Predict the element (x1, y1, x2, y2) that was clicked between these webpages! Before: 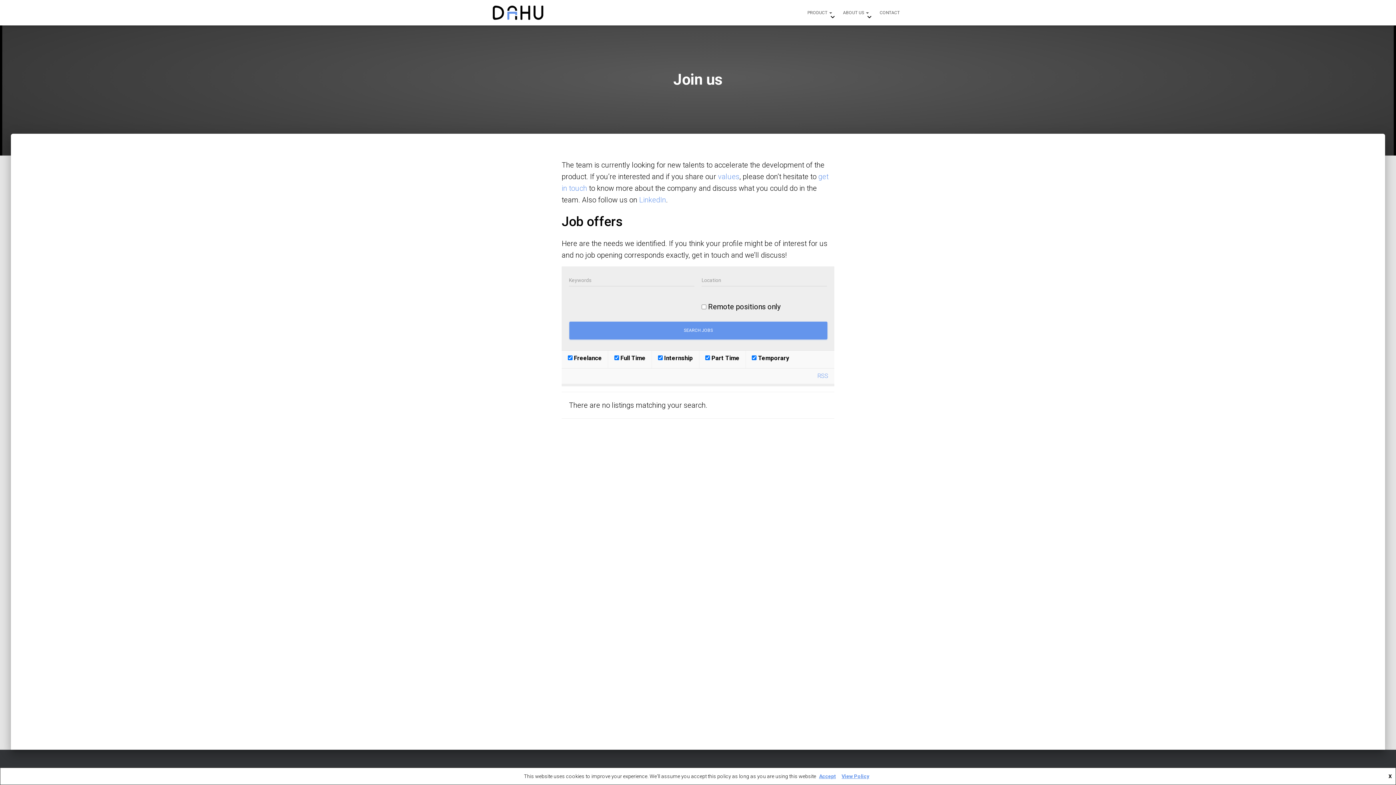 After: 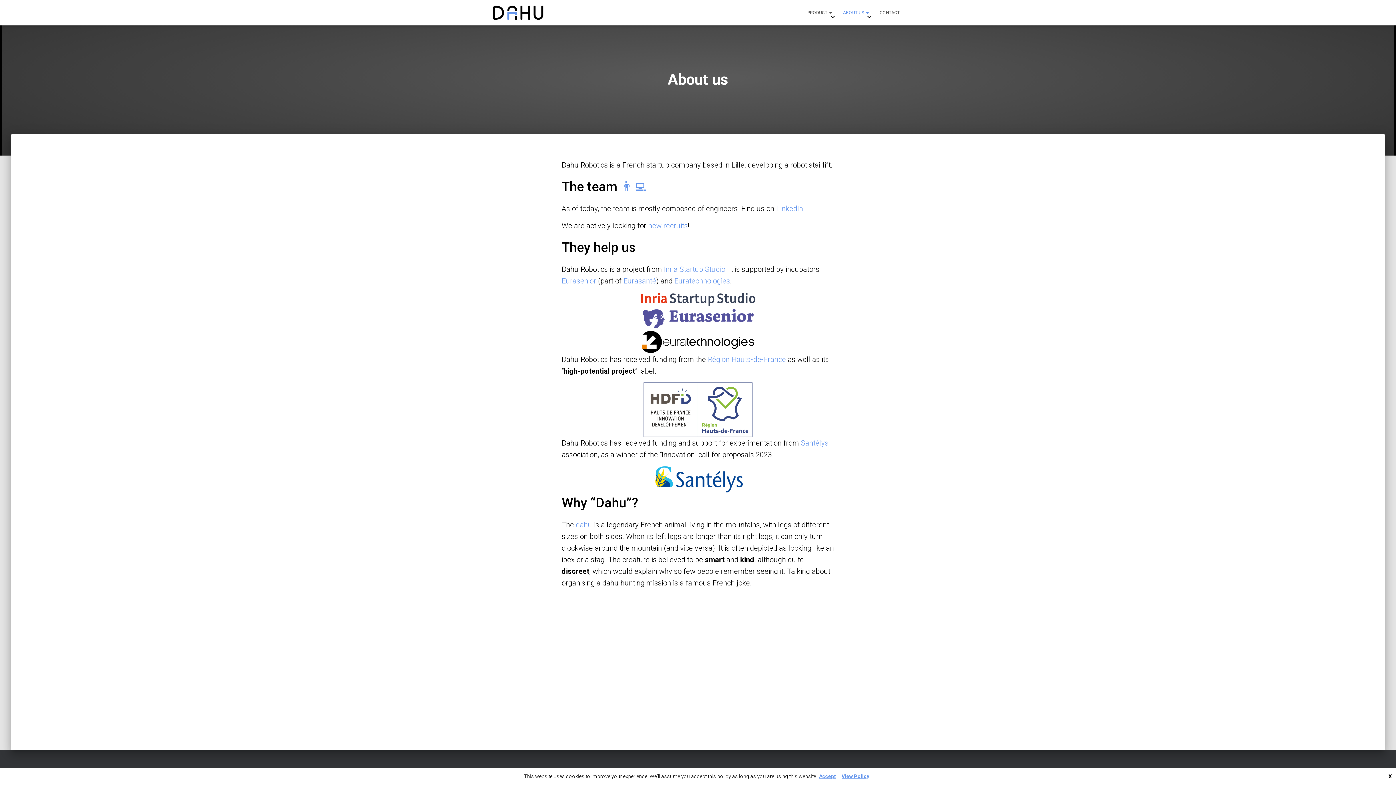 Action: label: ABOUT US  bbox: (837, 3, 874, 21)